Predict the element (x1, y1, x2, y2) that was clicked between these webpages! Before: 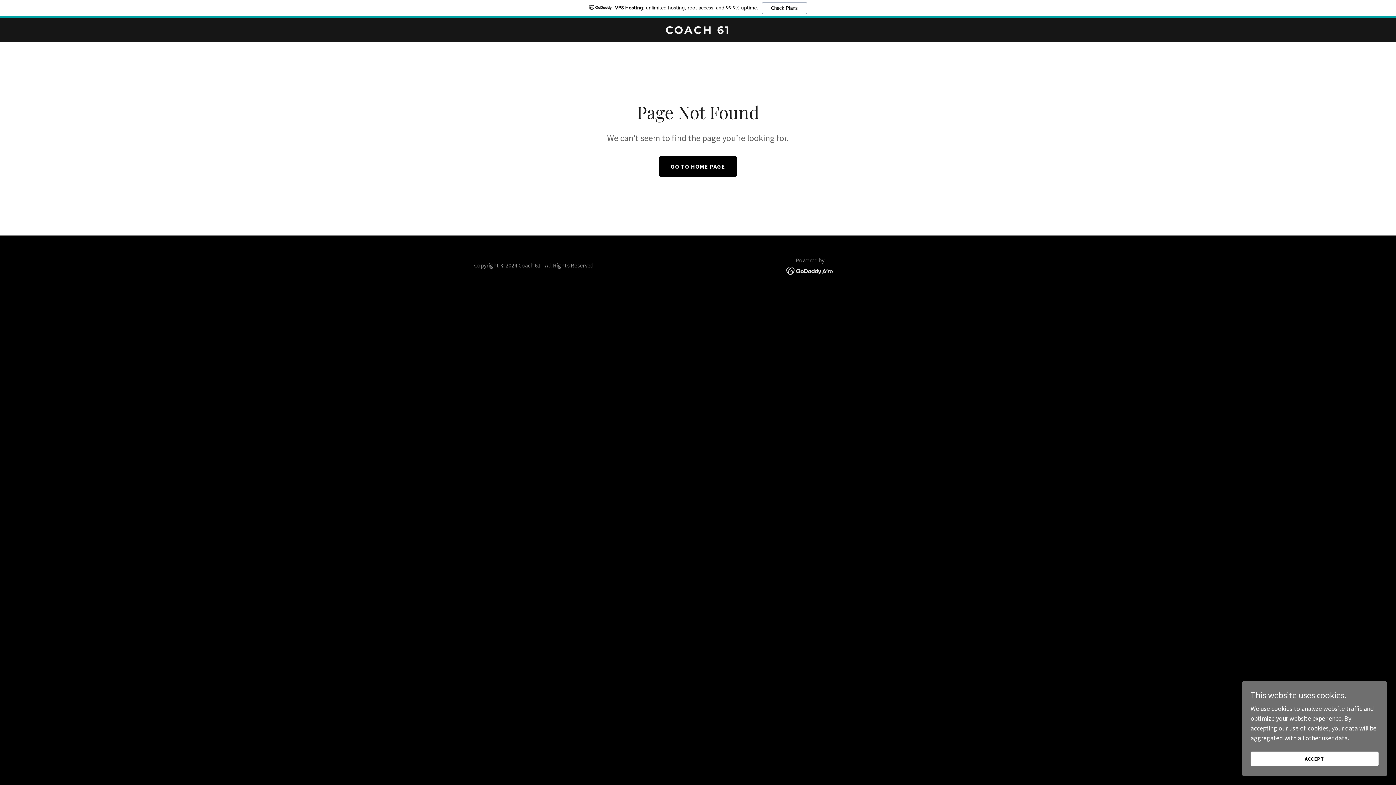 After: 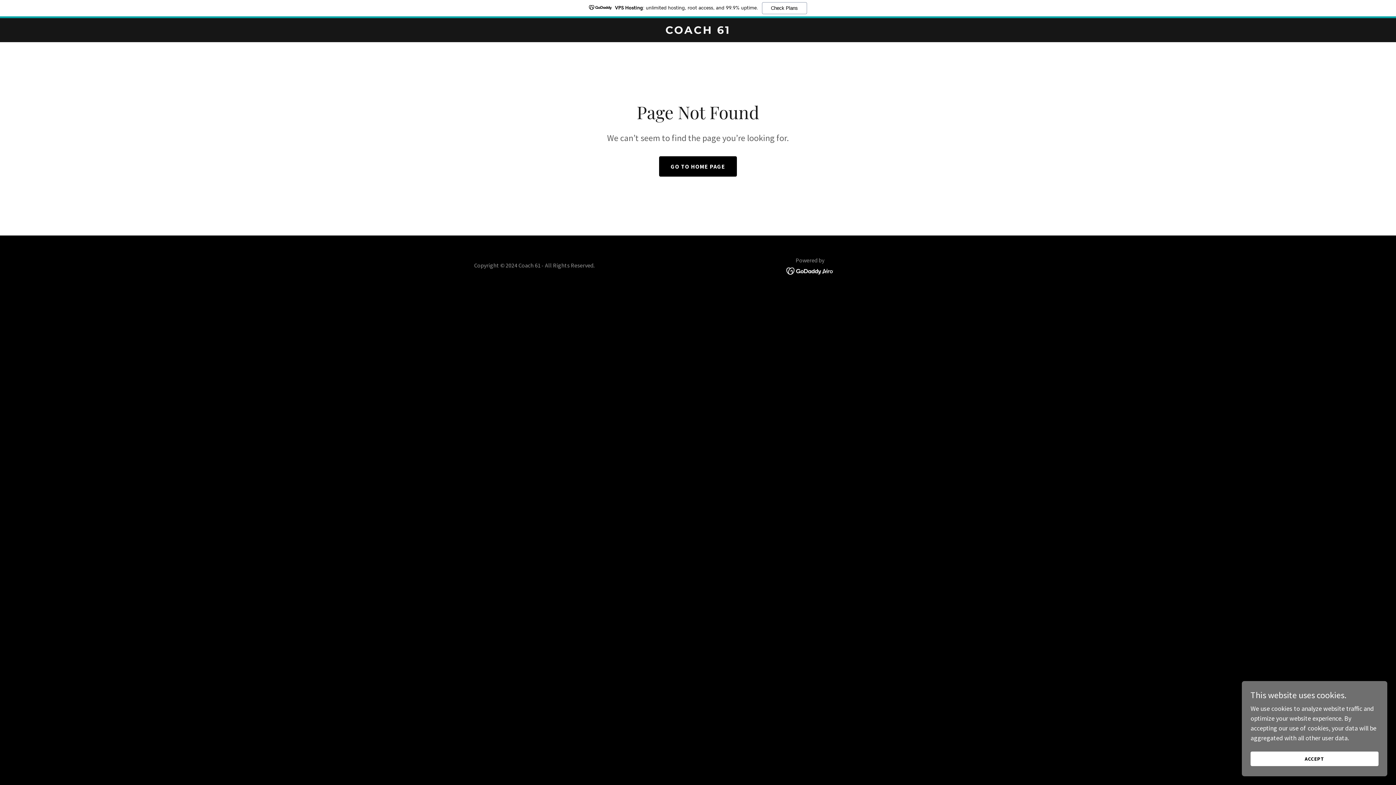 Action: bbox: (0, 0, 1396, 18) label: VPS Hosting: unlimited hosting, root access, and 99.9% uptime.
Check Plans